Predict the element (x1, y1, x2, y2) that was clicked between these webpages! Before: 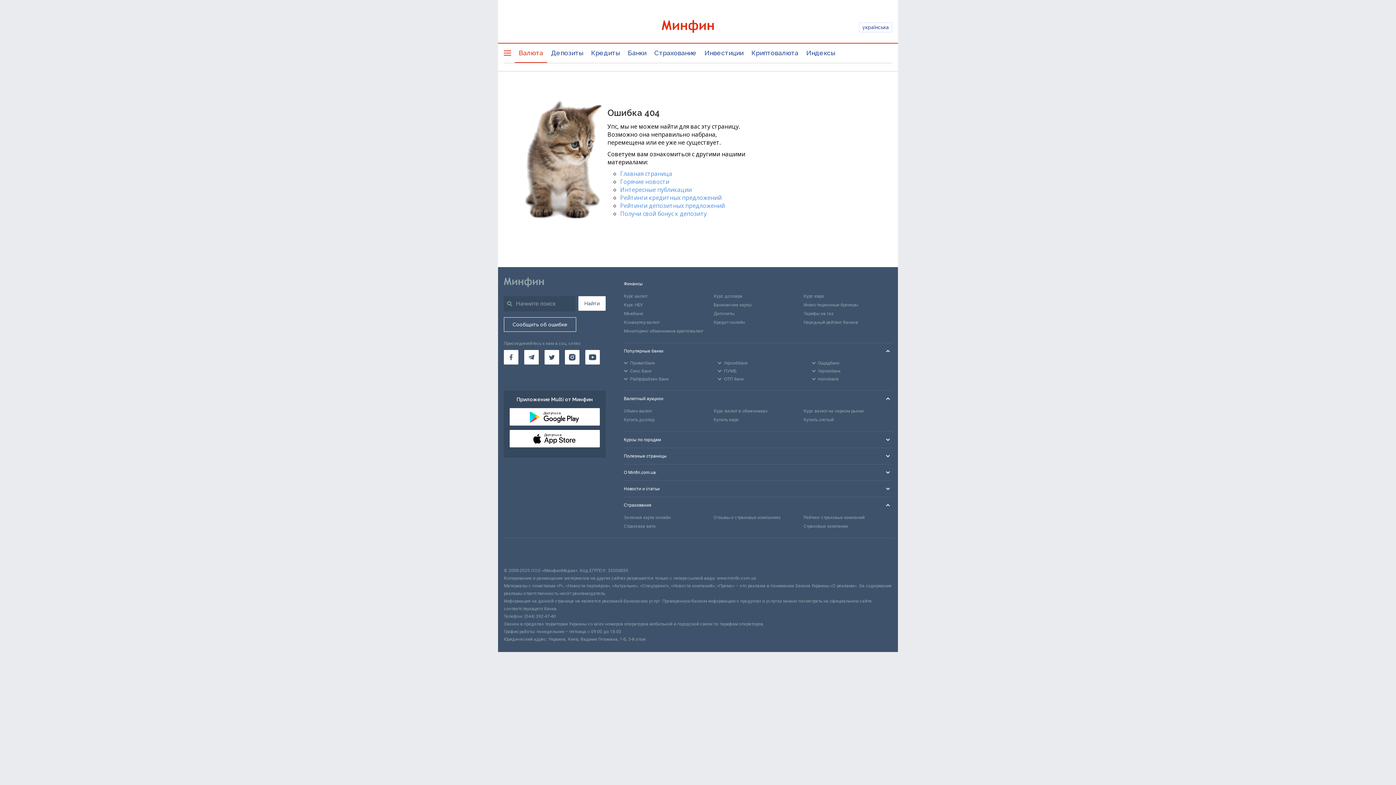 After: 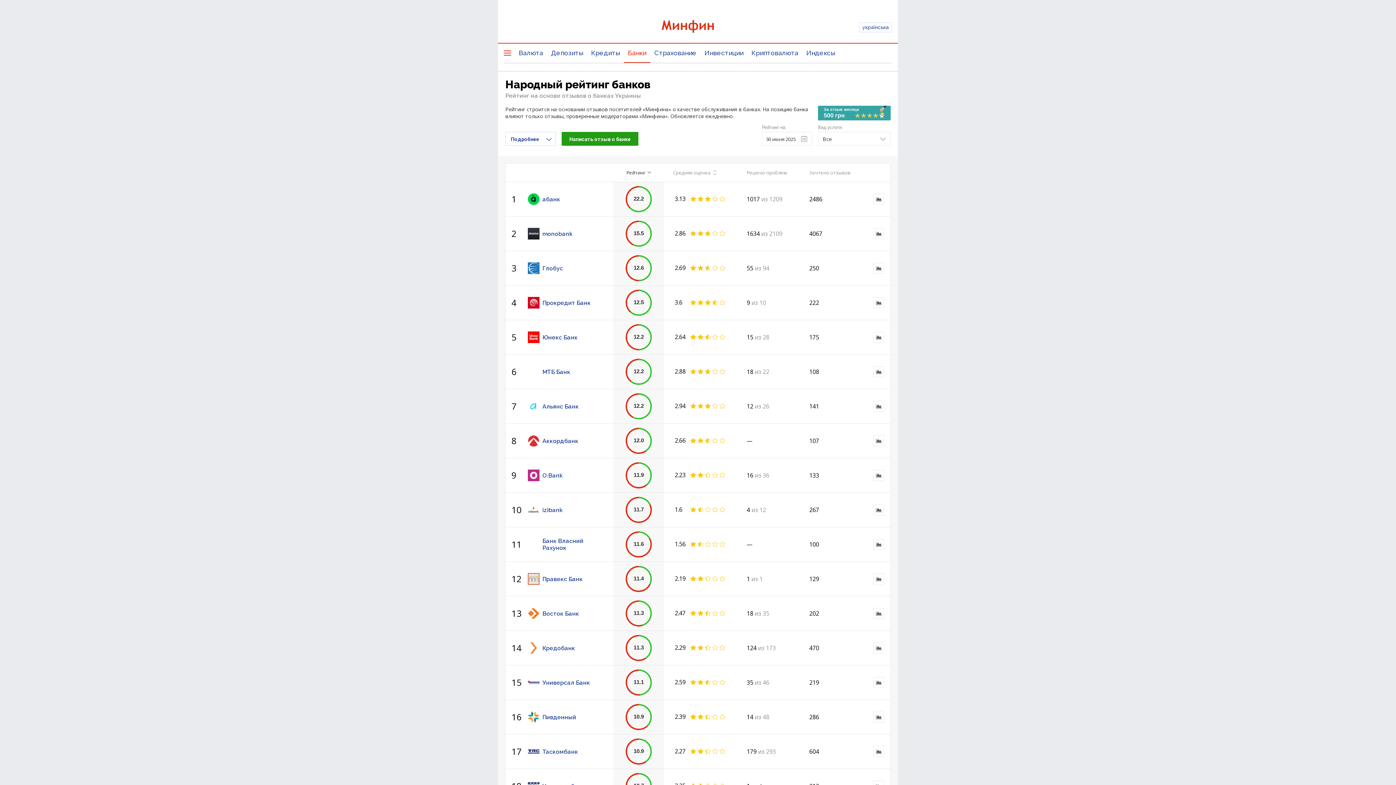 Action: bbox: (803, 318, 892, 326) label: Народный рейтинг банков